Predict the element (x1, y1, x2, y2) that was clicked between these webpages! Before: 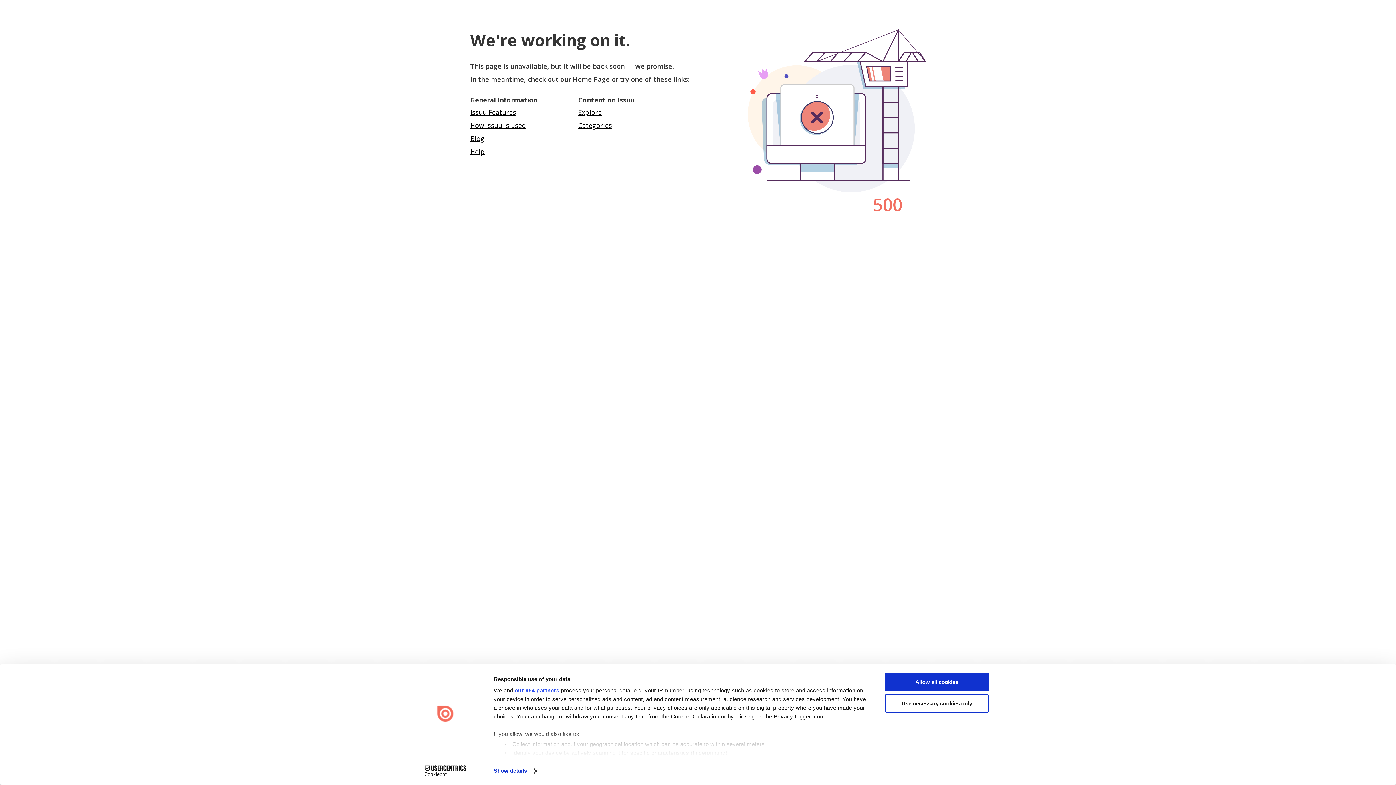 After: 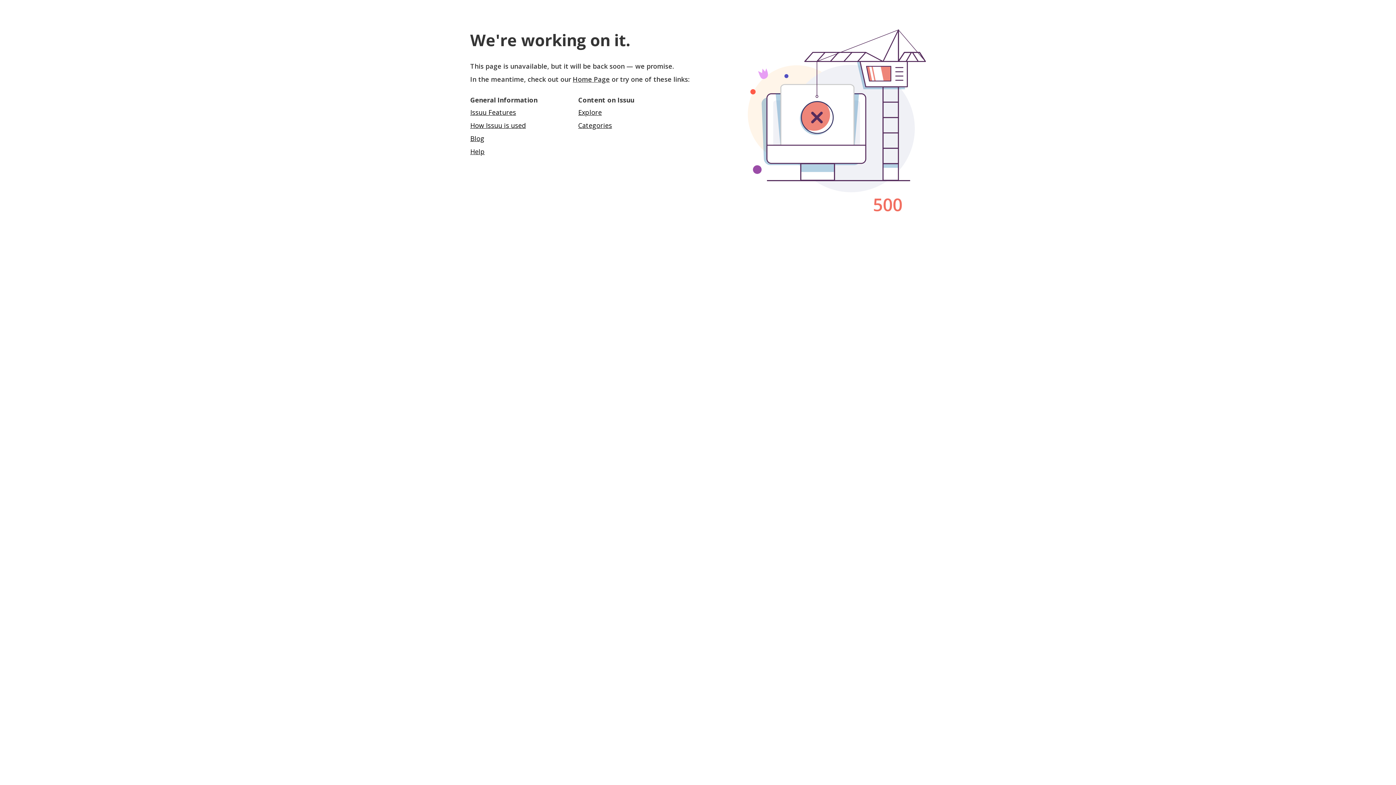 Action: bbox: (885, 694, 989, 712) label: Use necessary cookies only